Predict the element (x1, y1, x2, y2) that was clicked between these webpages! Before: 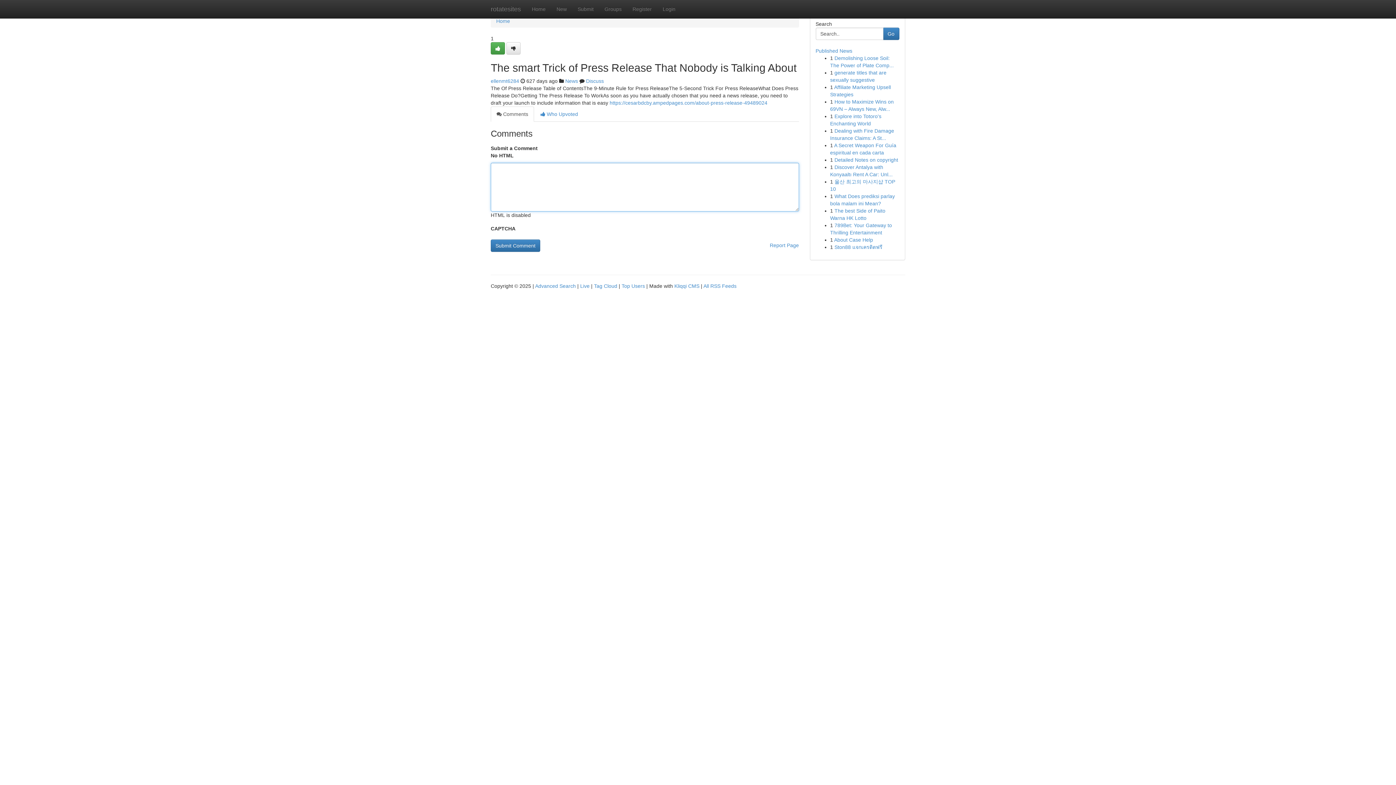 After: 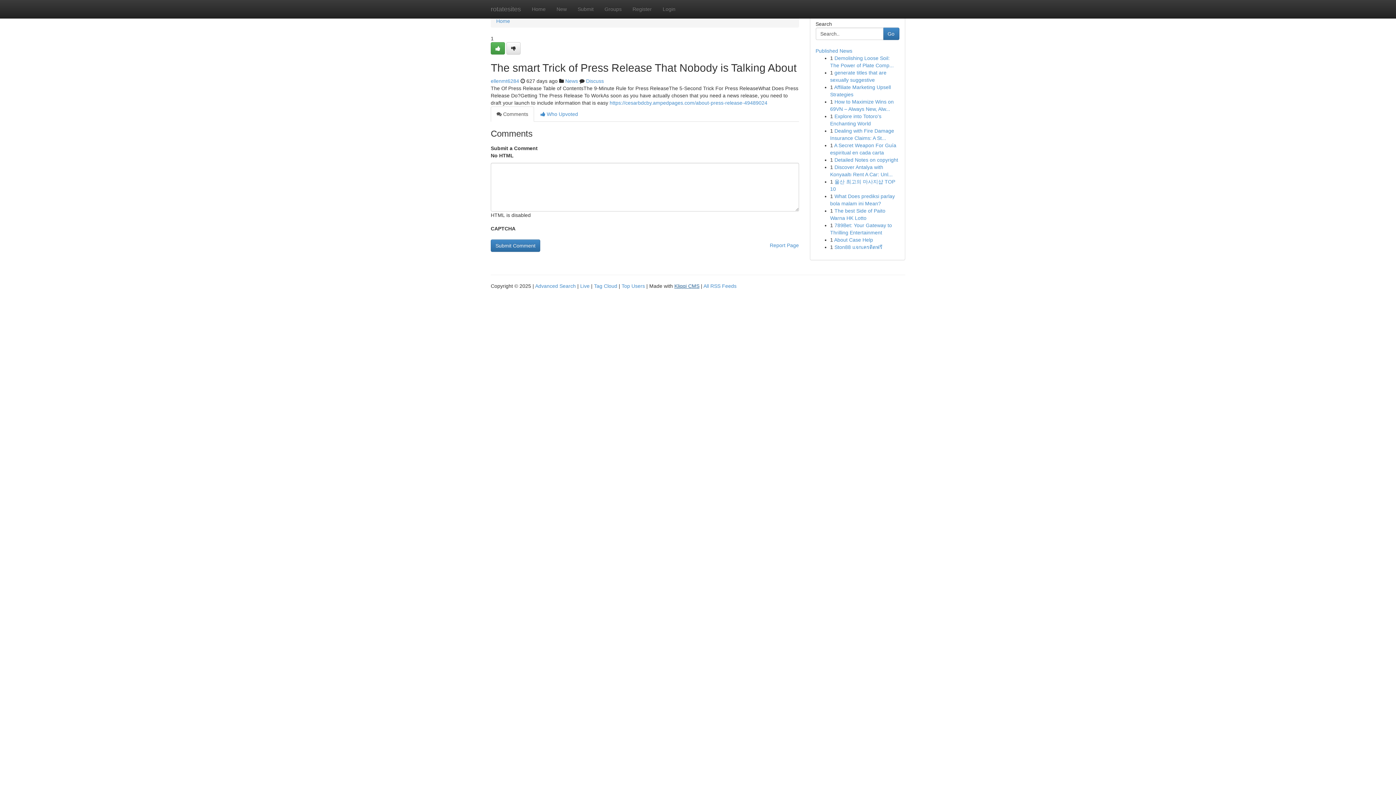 Action: bbox: (674, 283, 699, 289) label: Kliqqi CMS